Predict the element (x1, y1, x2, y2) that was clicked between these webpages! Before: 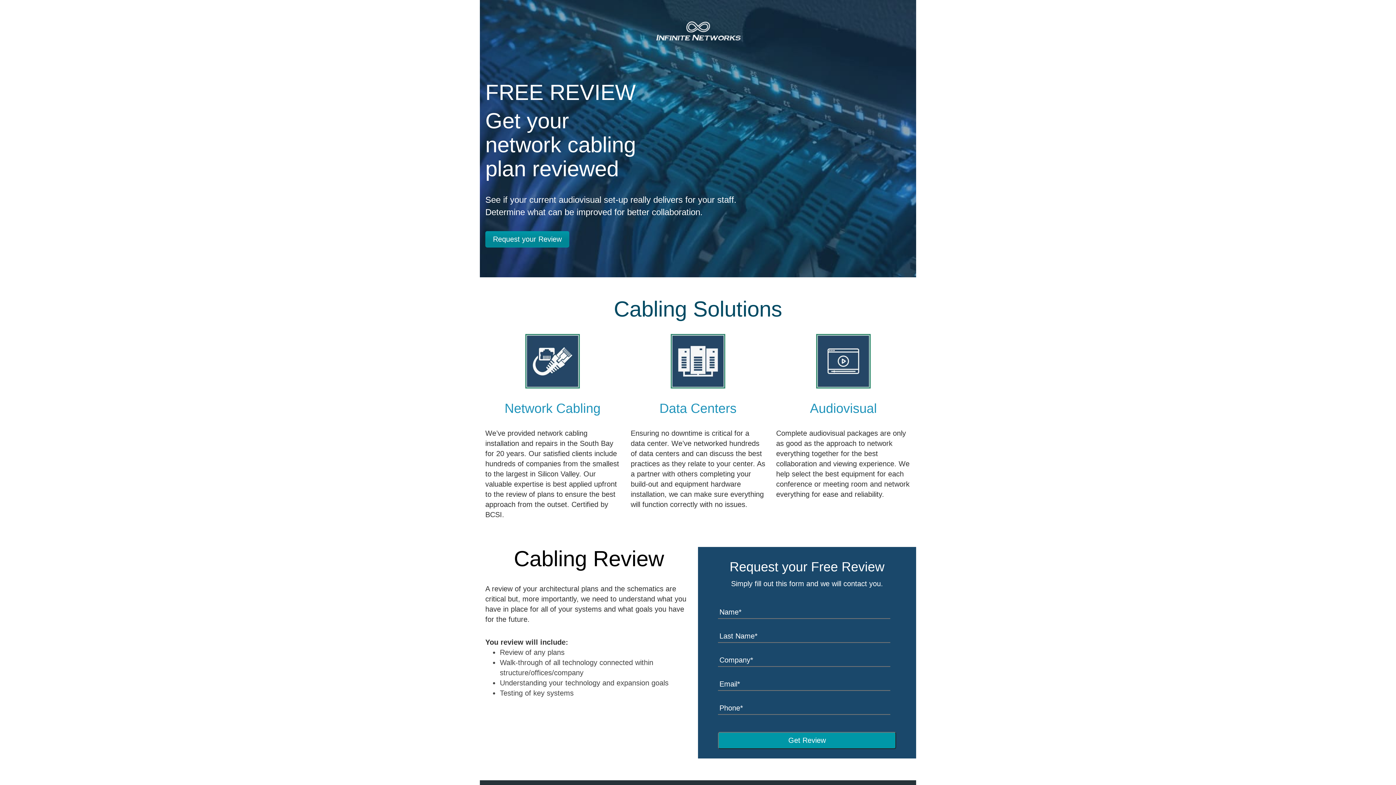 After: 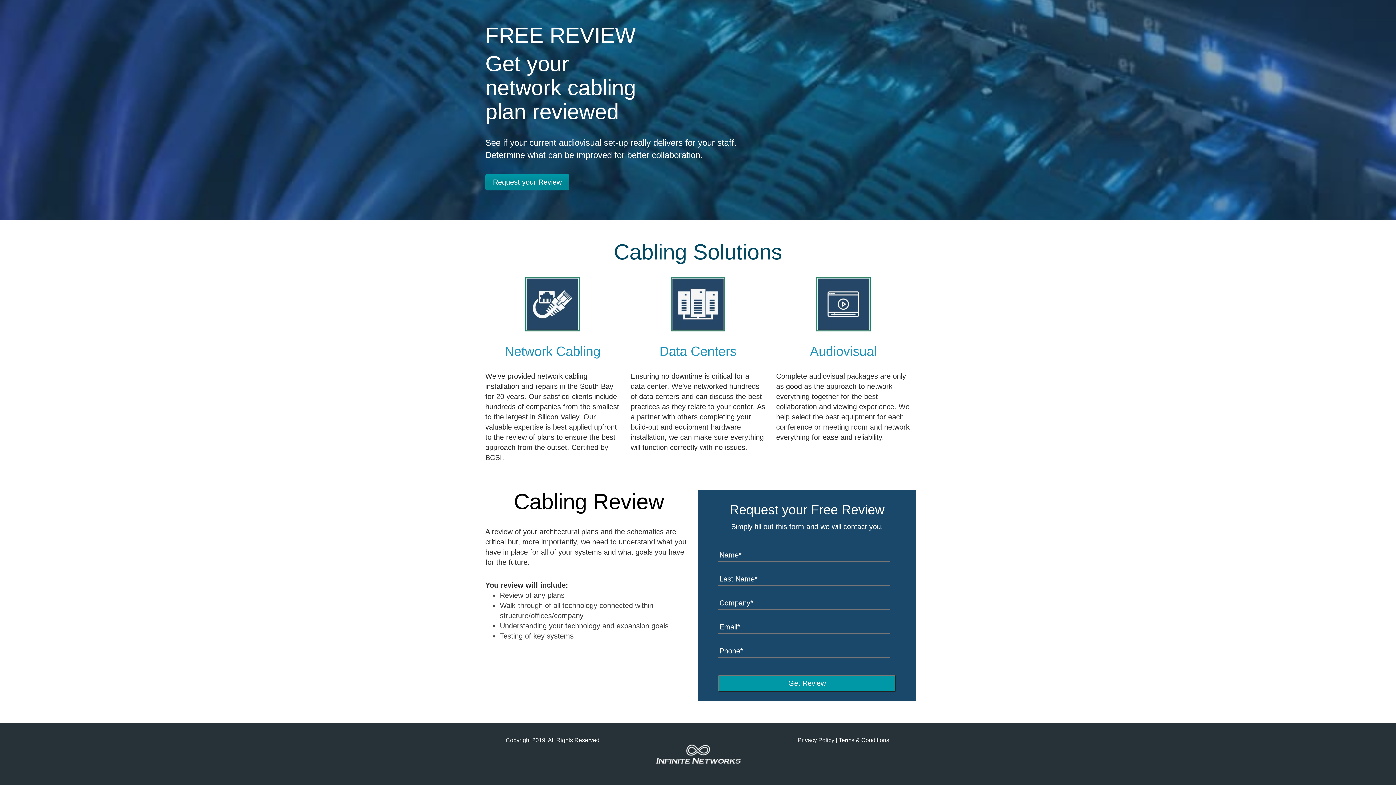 Action: label: Request your Review bbox: (485, 231, 569, 247)